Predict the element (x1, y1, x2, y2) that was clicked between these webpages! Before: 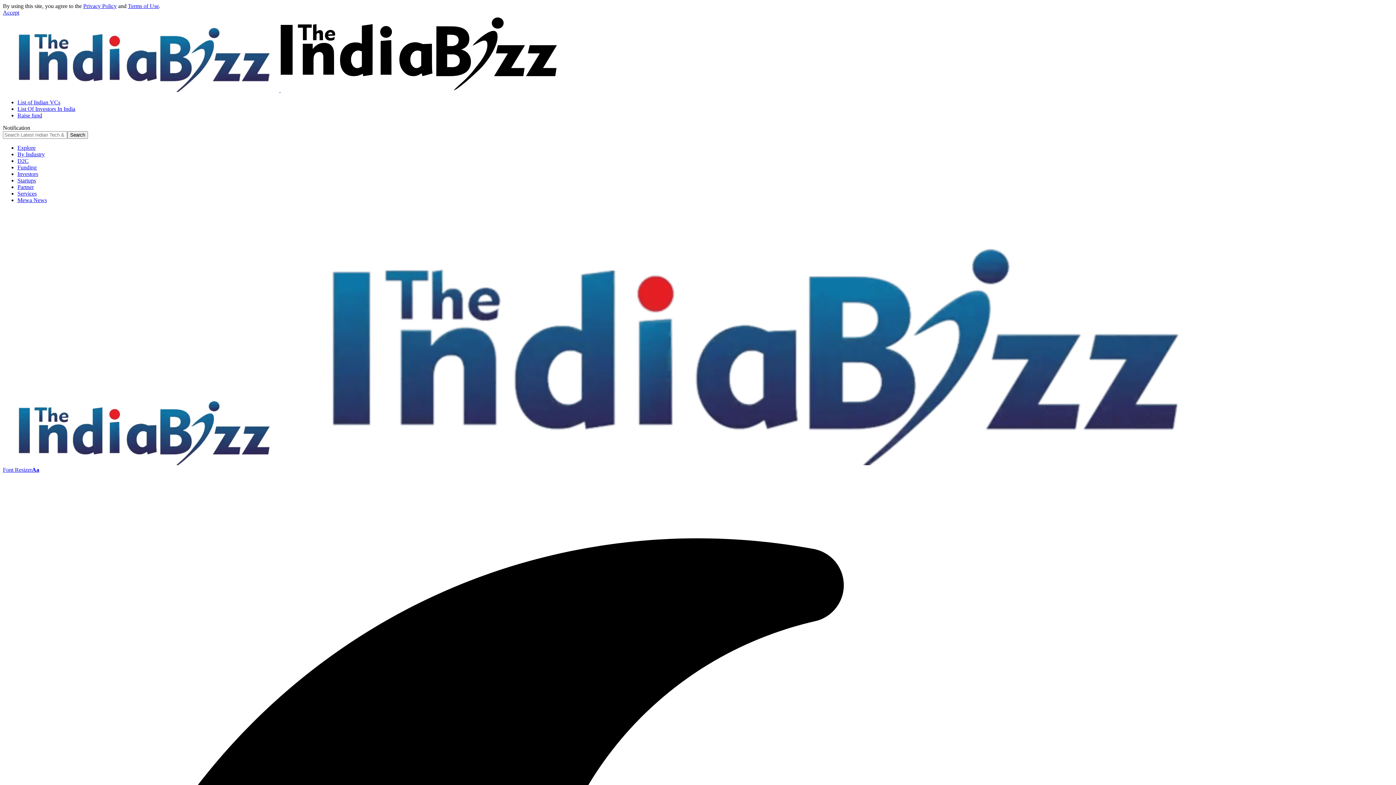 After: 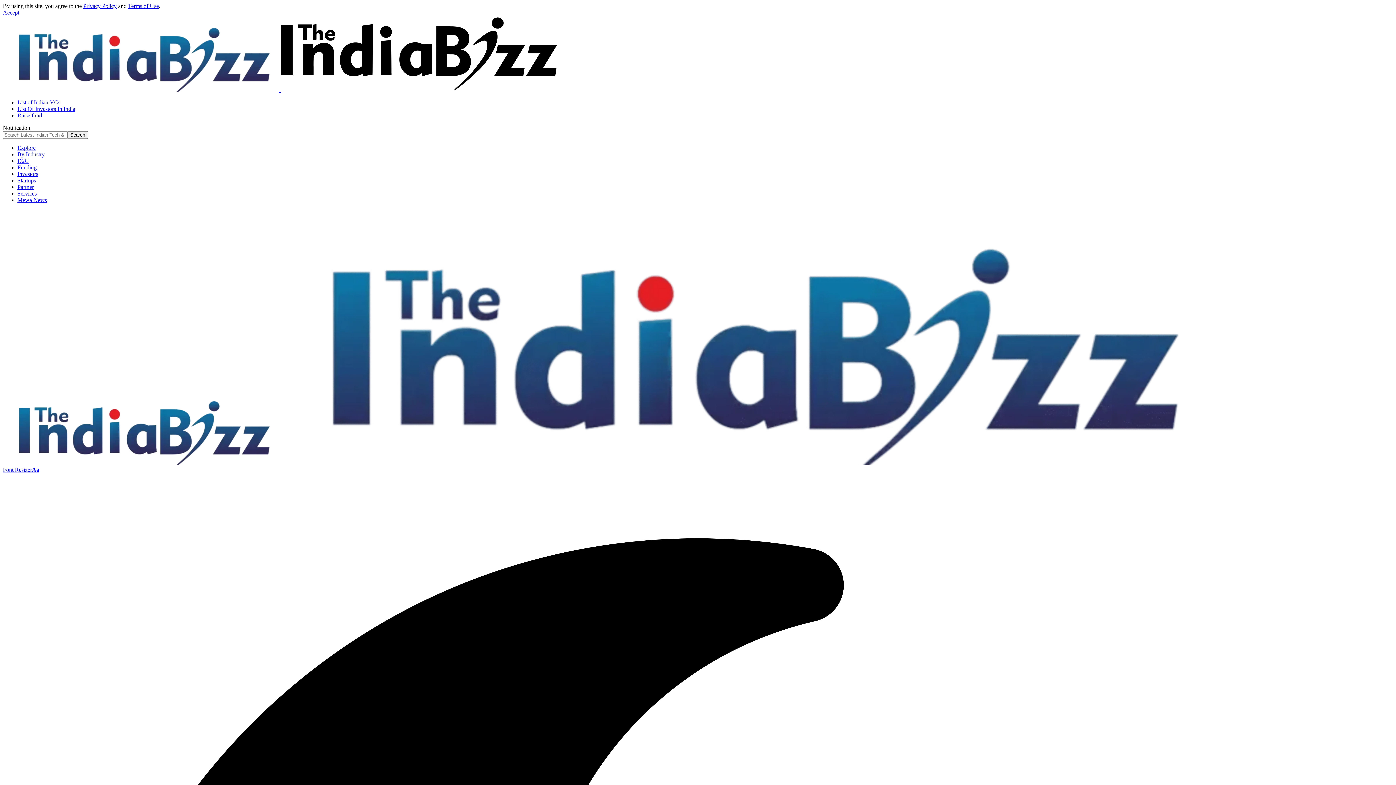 Action: bbox: (128, 2, 158, 9) label: Terms of Use